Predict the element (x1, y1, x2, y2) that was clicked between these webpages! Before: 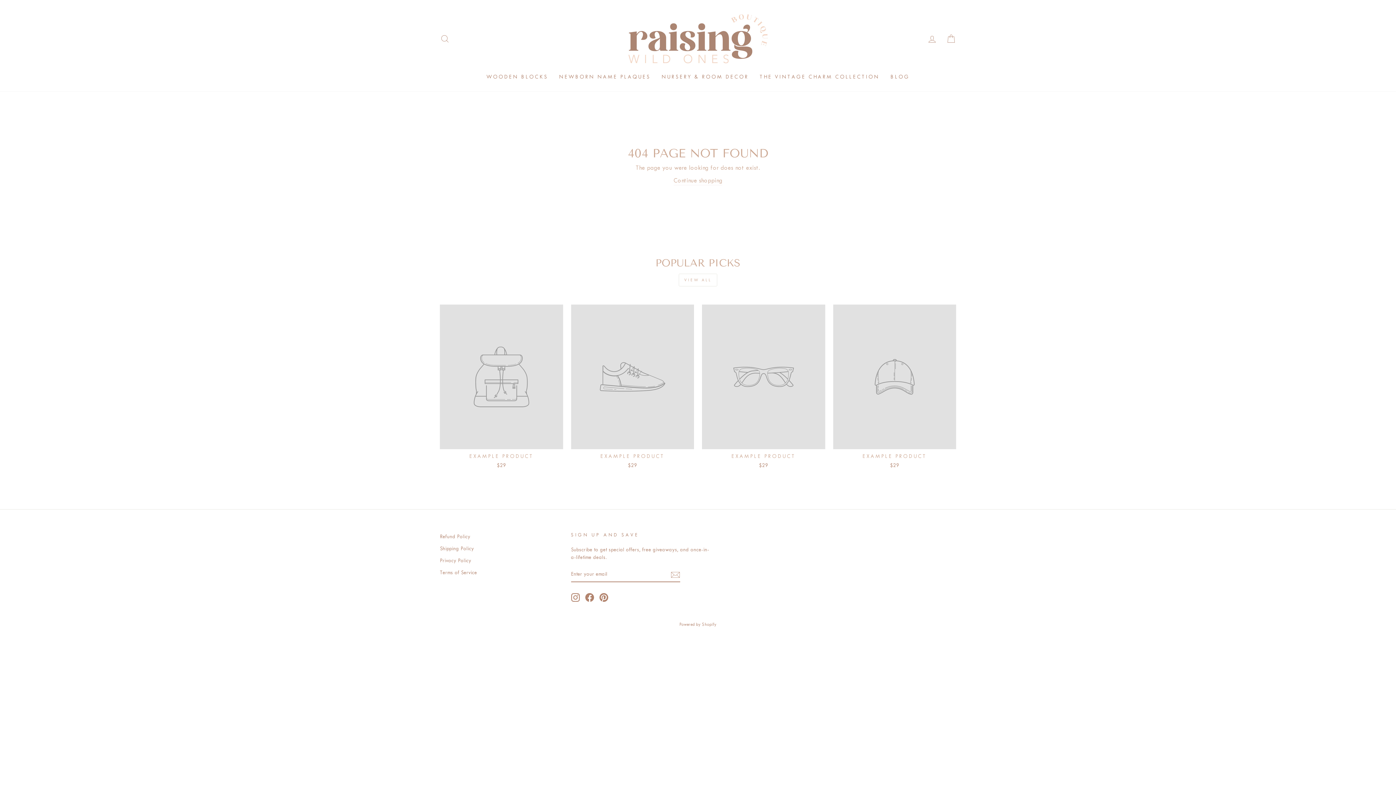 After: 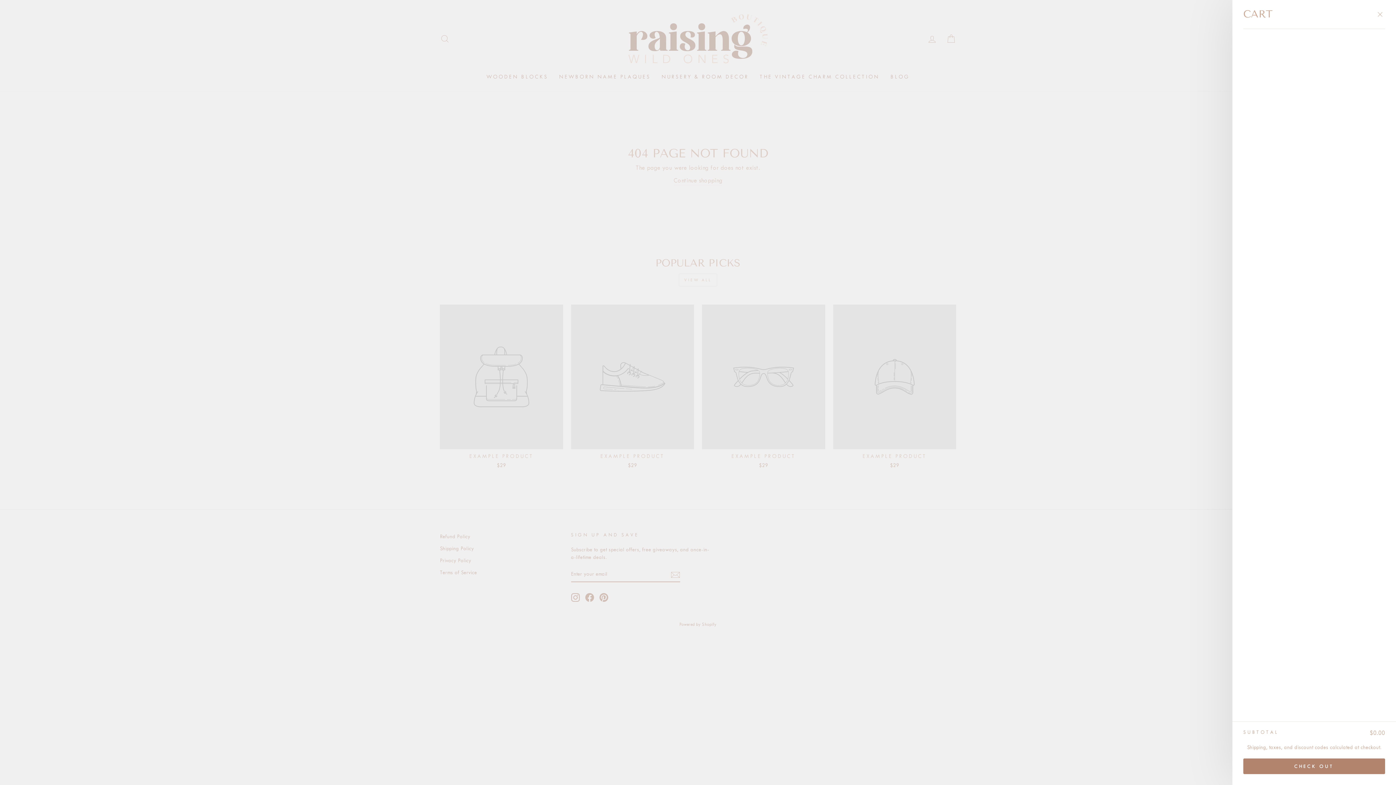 Action: bbox: (941, 31, 960, 46) label: CART